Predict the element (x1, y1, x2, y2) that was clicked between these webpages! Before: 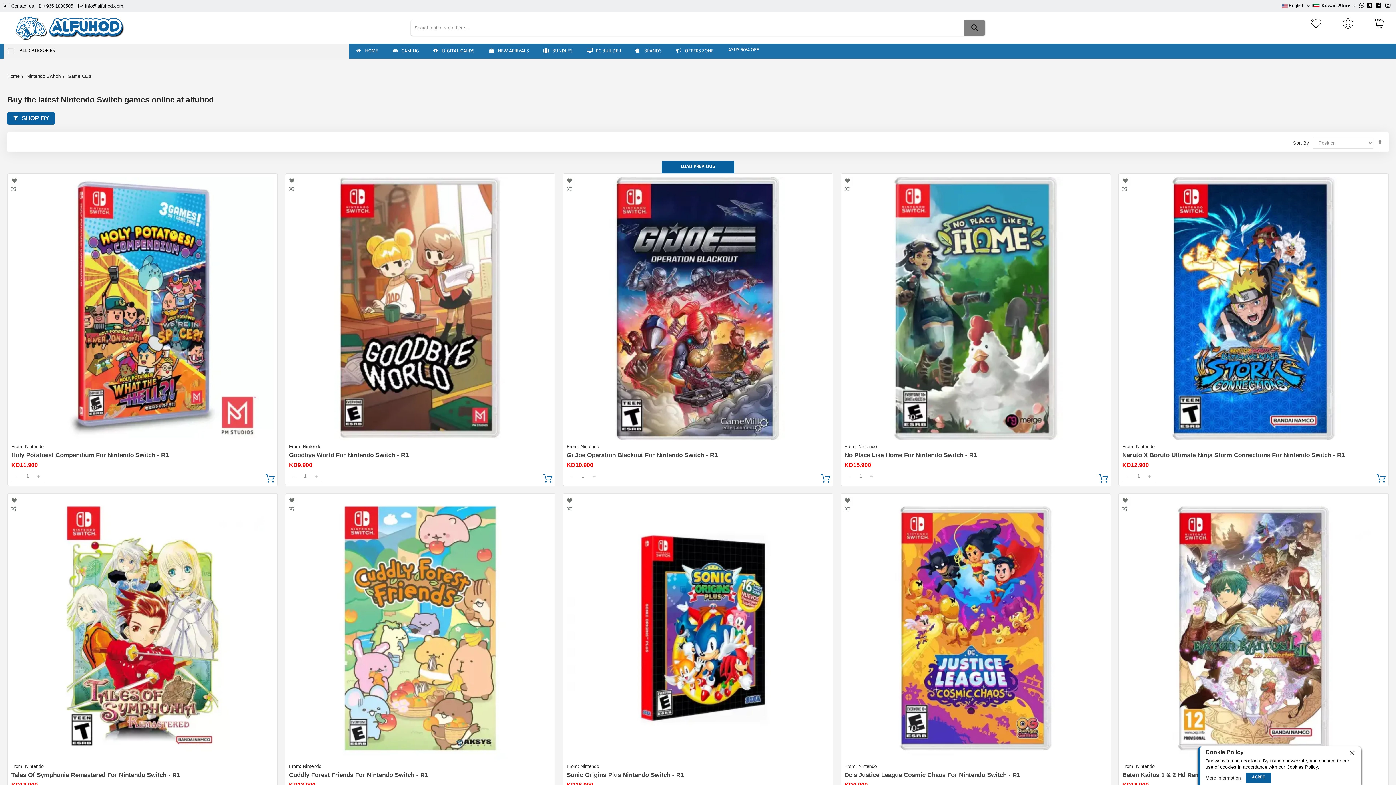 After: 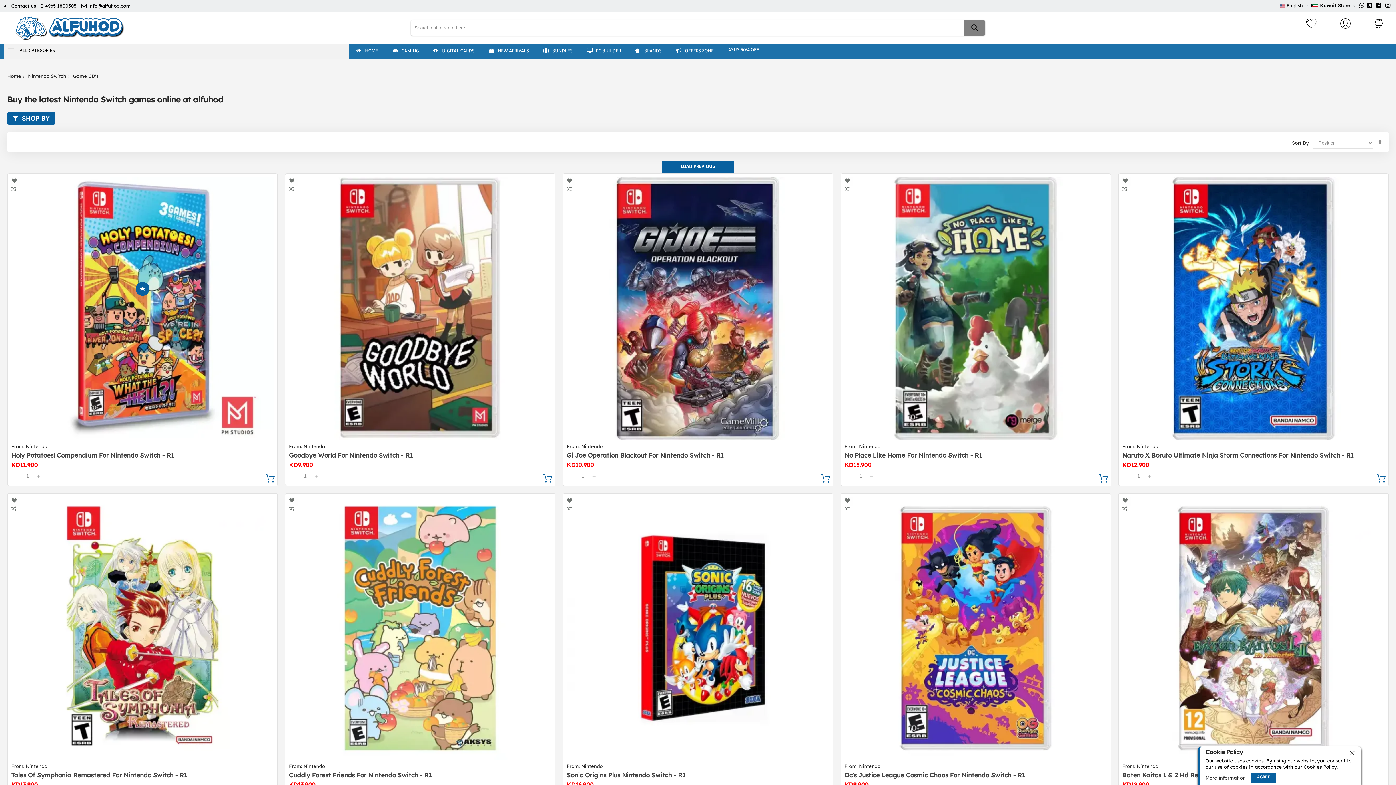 Action: bbox: (11, 470, 22, 481)